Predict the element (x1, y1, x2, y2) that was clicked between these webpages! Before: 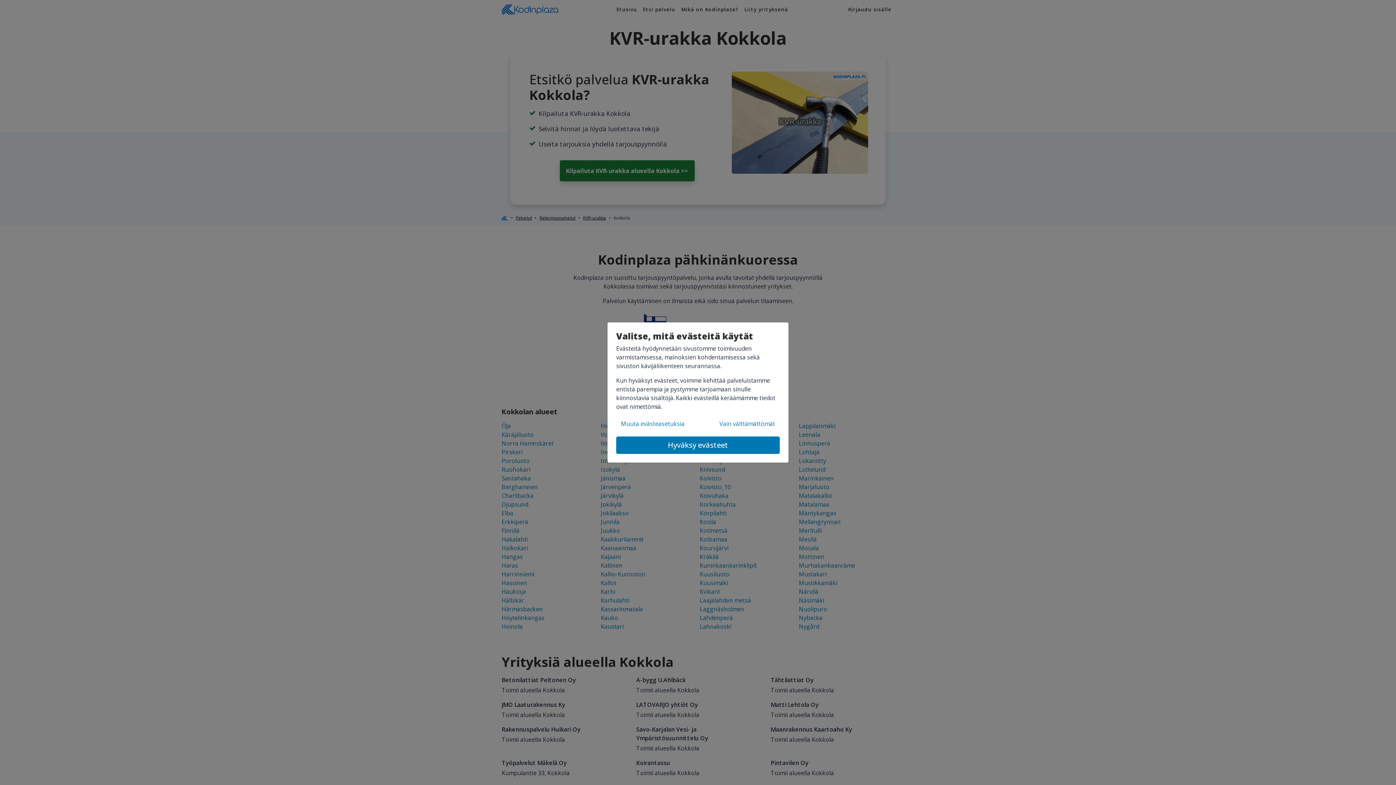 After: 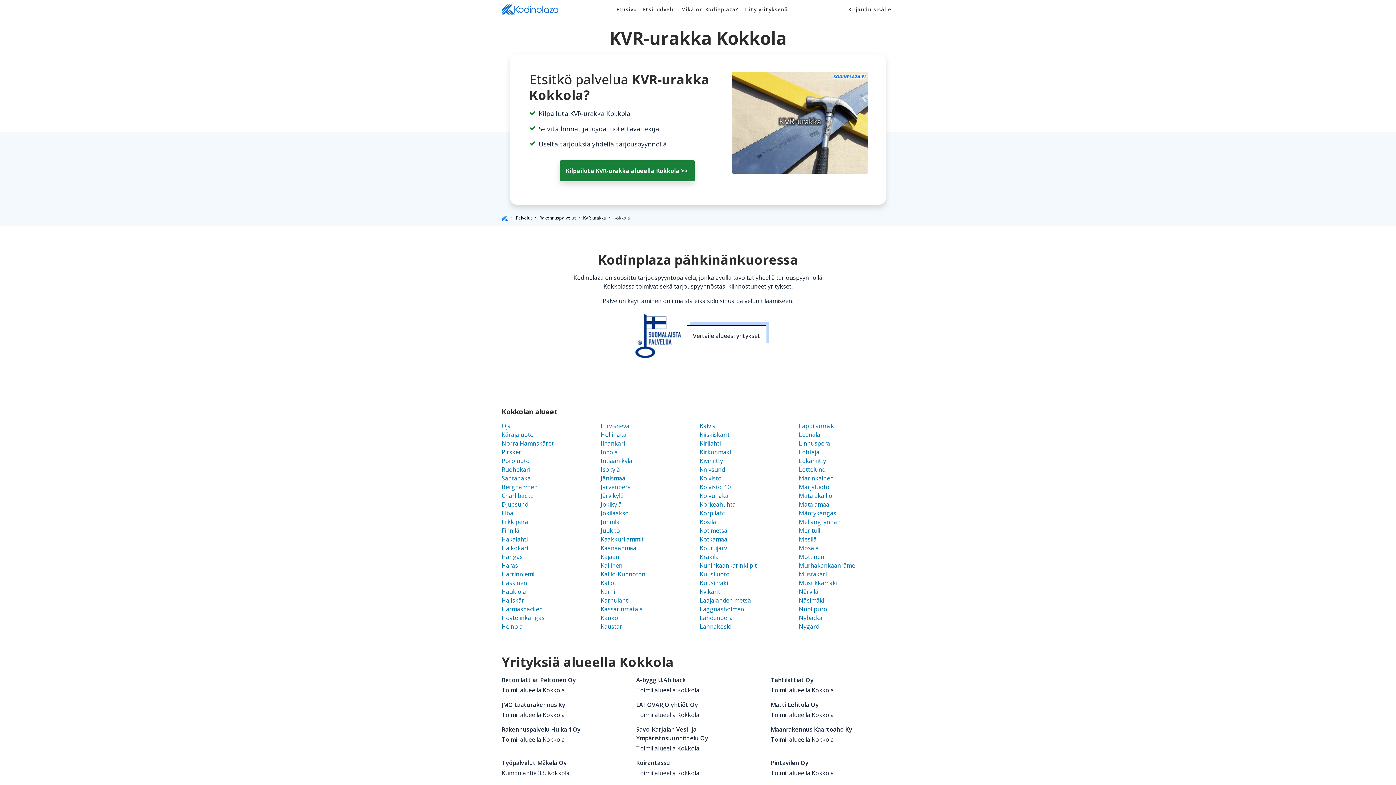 Action: bbox: (616, 436, 780, 454) label: Hyväksy evästeet